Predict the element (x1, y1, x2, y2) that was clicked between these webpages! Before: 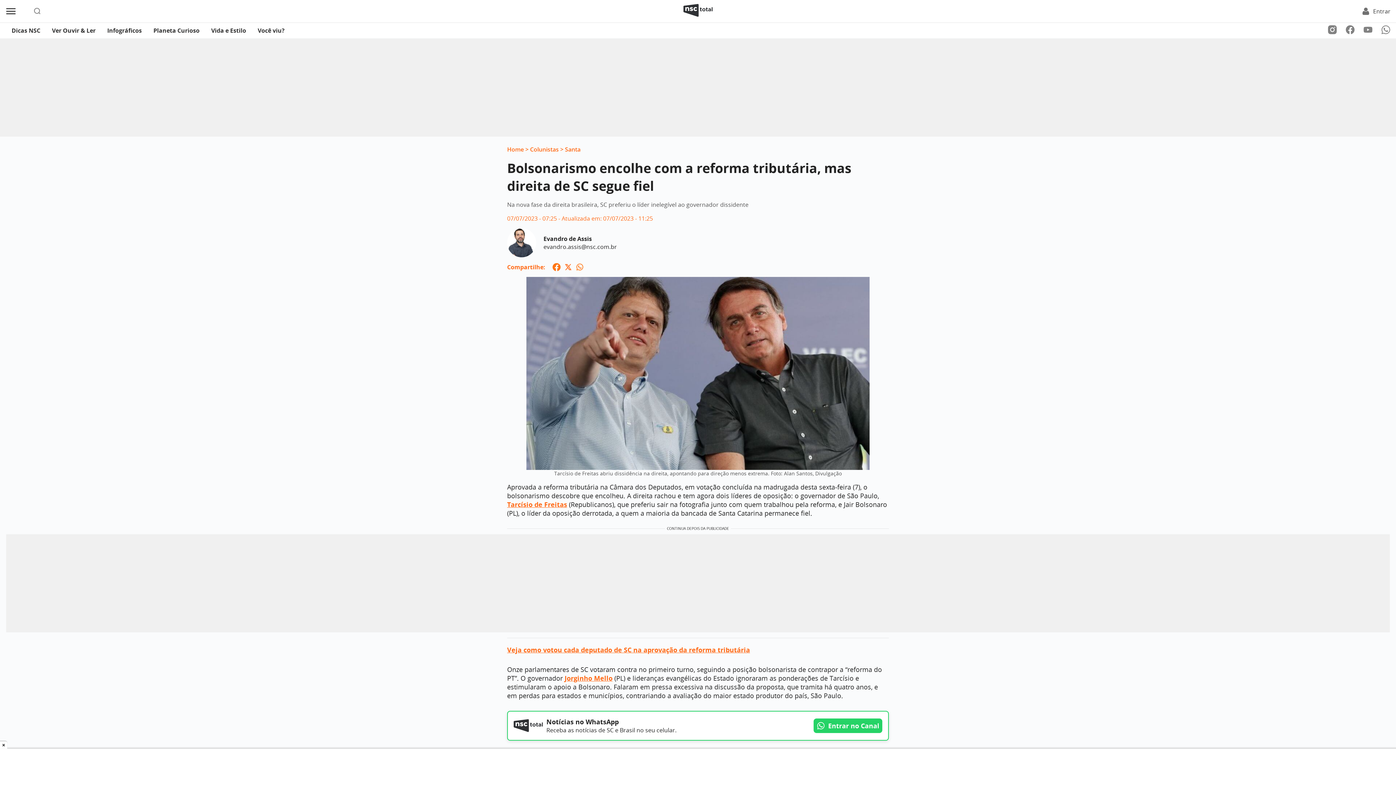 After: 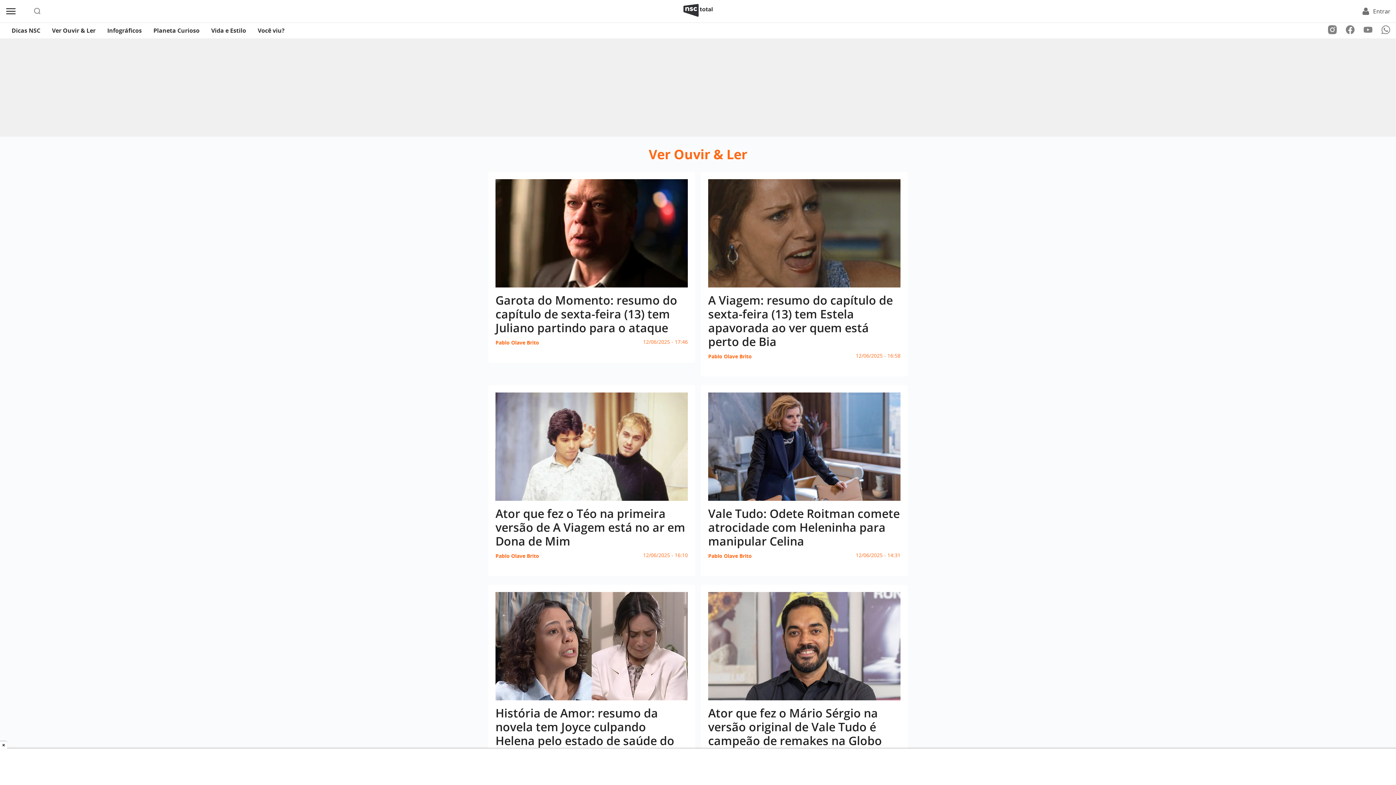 Action: bbox: (46, 22, 101, 38) label: Ver Ouvir & Ler